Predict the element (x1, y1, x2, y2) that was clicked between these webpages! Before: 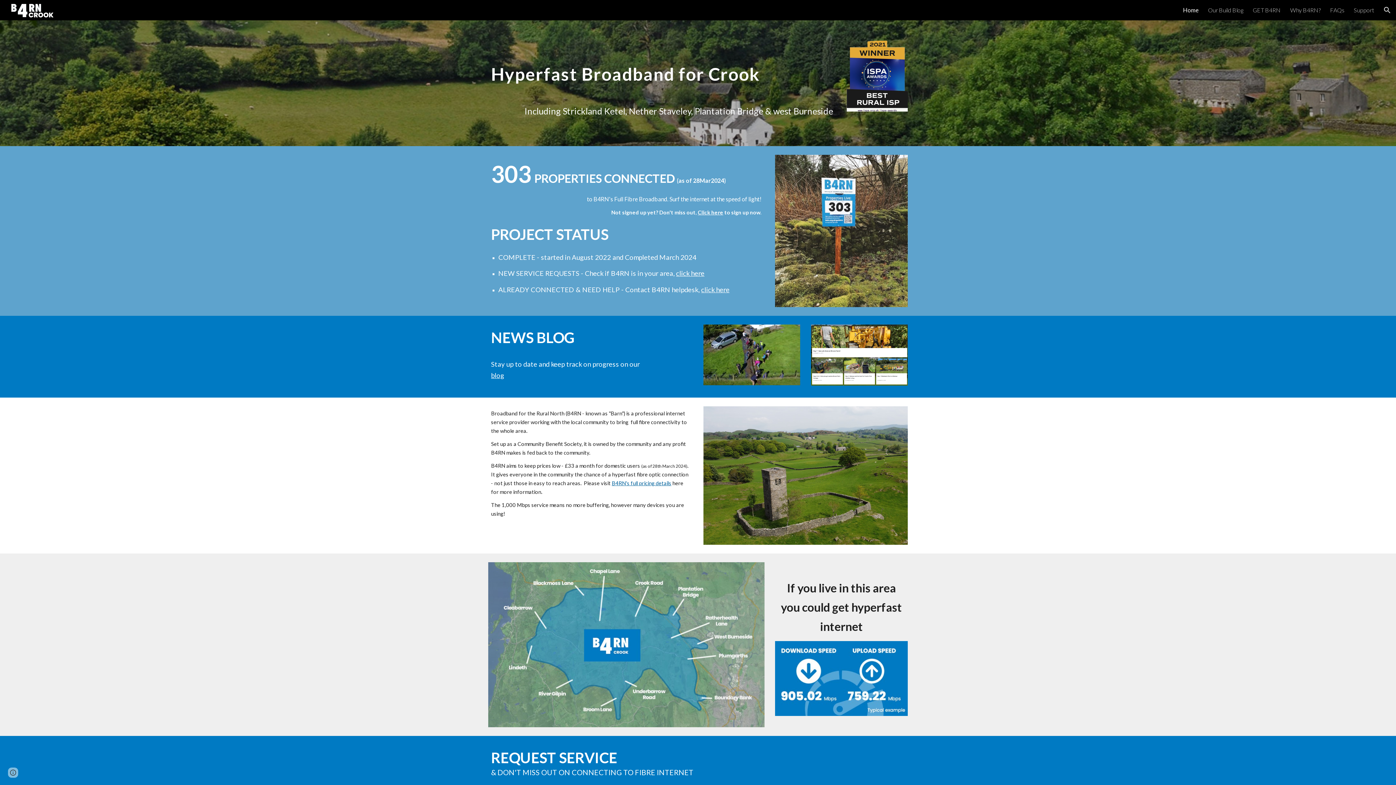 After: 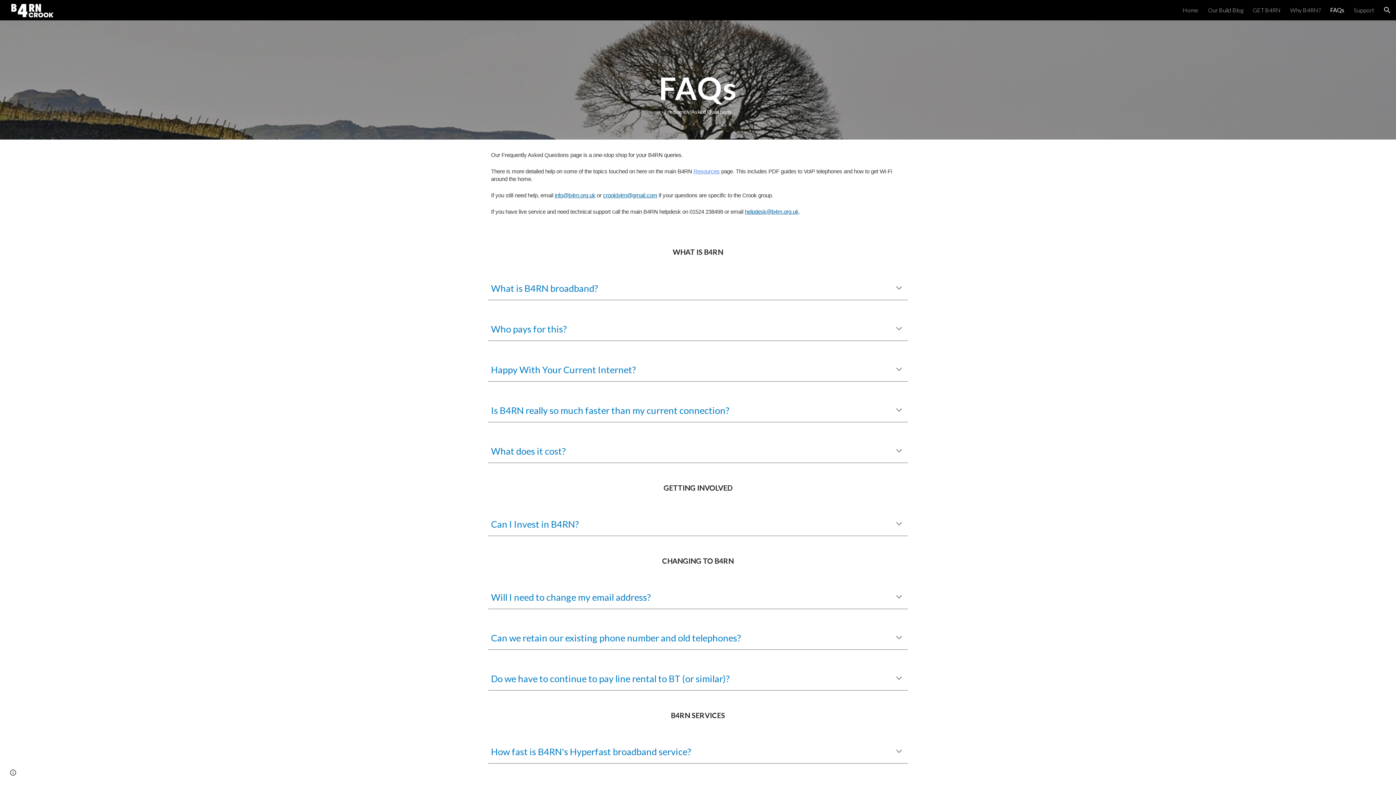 Action: bbox: (1330, 6, 1344, 13) label: FAQs